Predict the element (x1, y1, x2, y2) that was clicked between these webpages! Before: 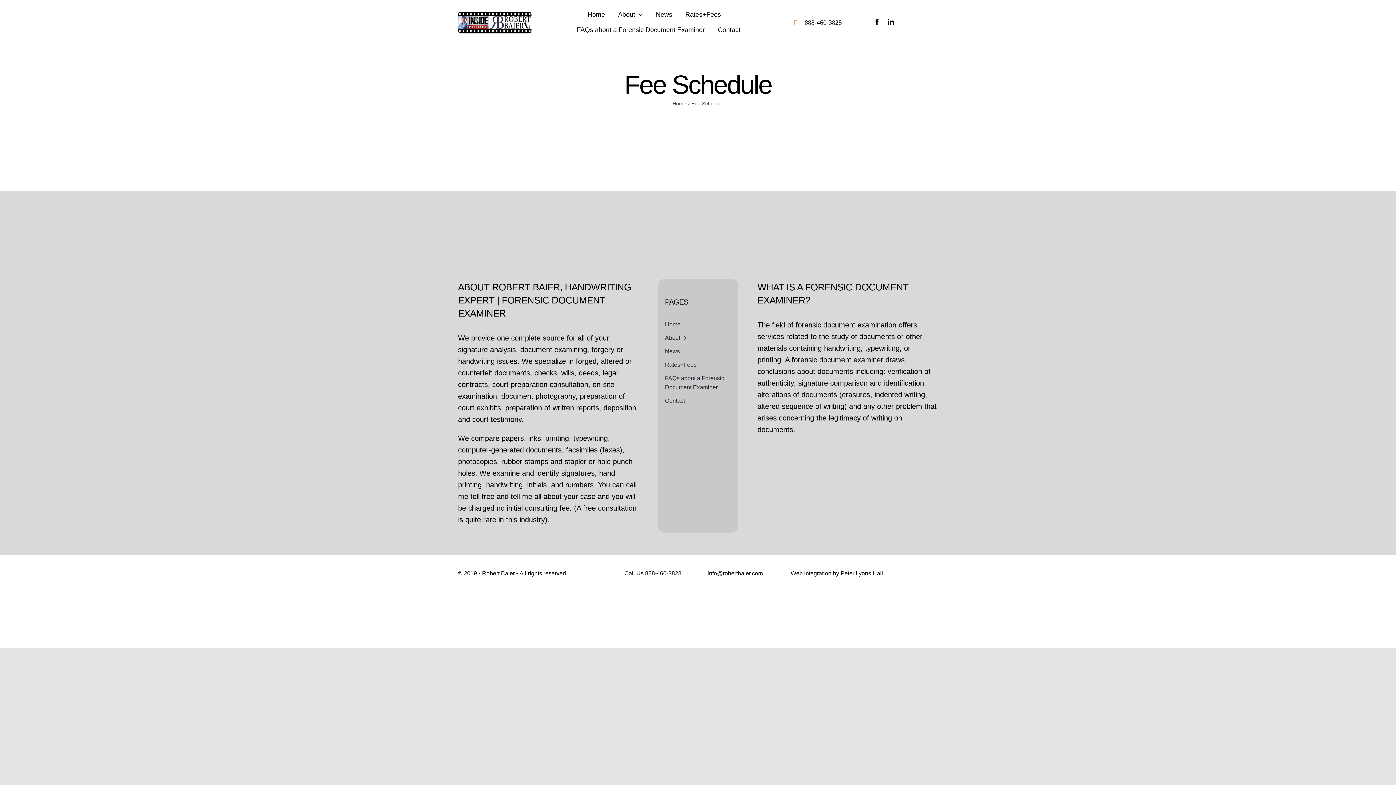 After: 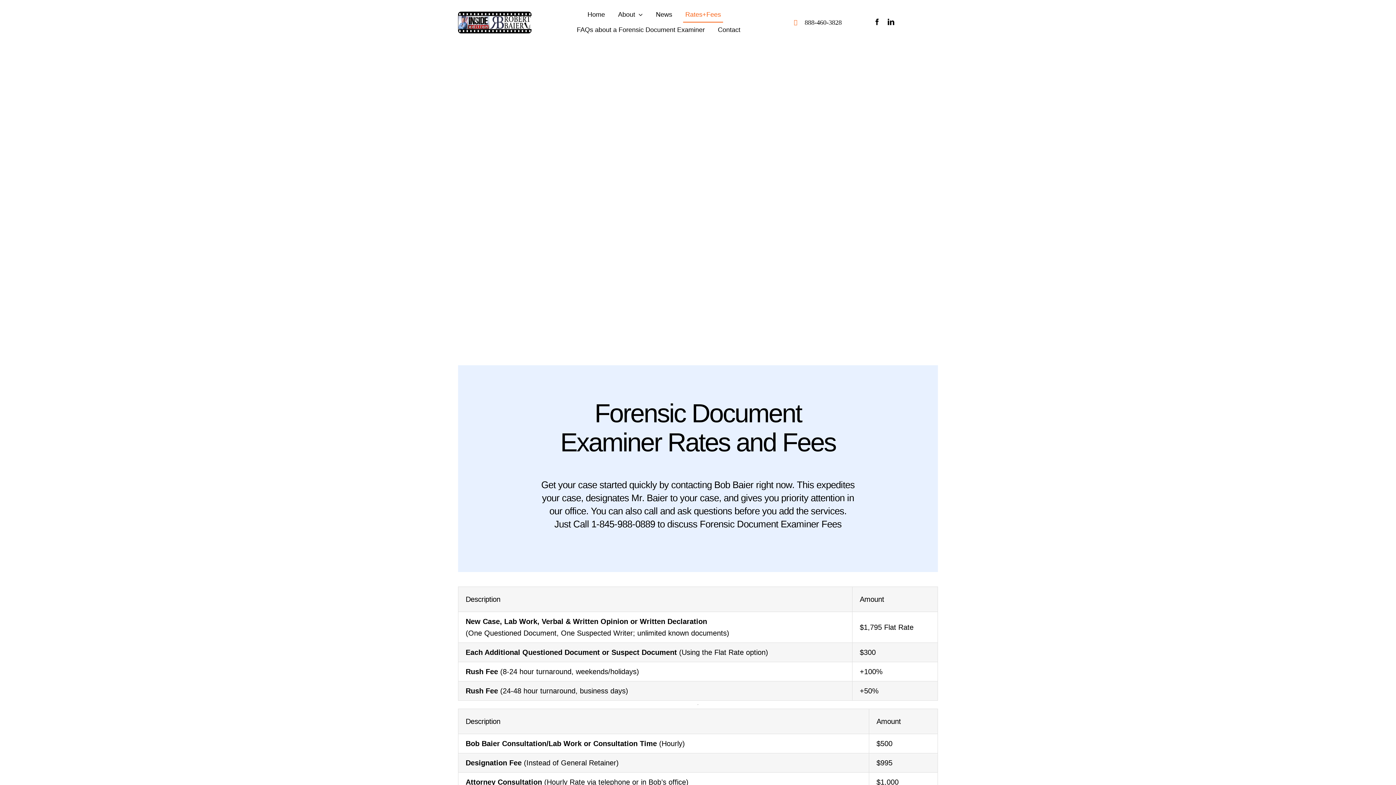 Action: label: Rates+Fees bbox: (665, 360, 731, 369)